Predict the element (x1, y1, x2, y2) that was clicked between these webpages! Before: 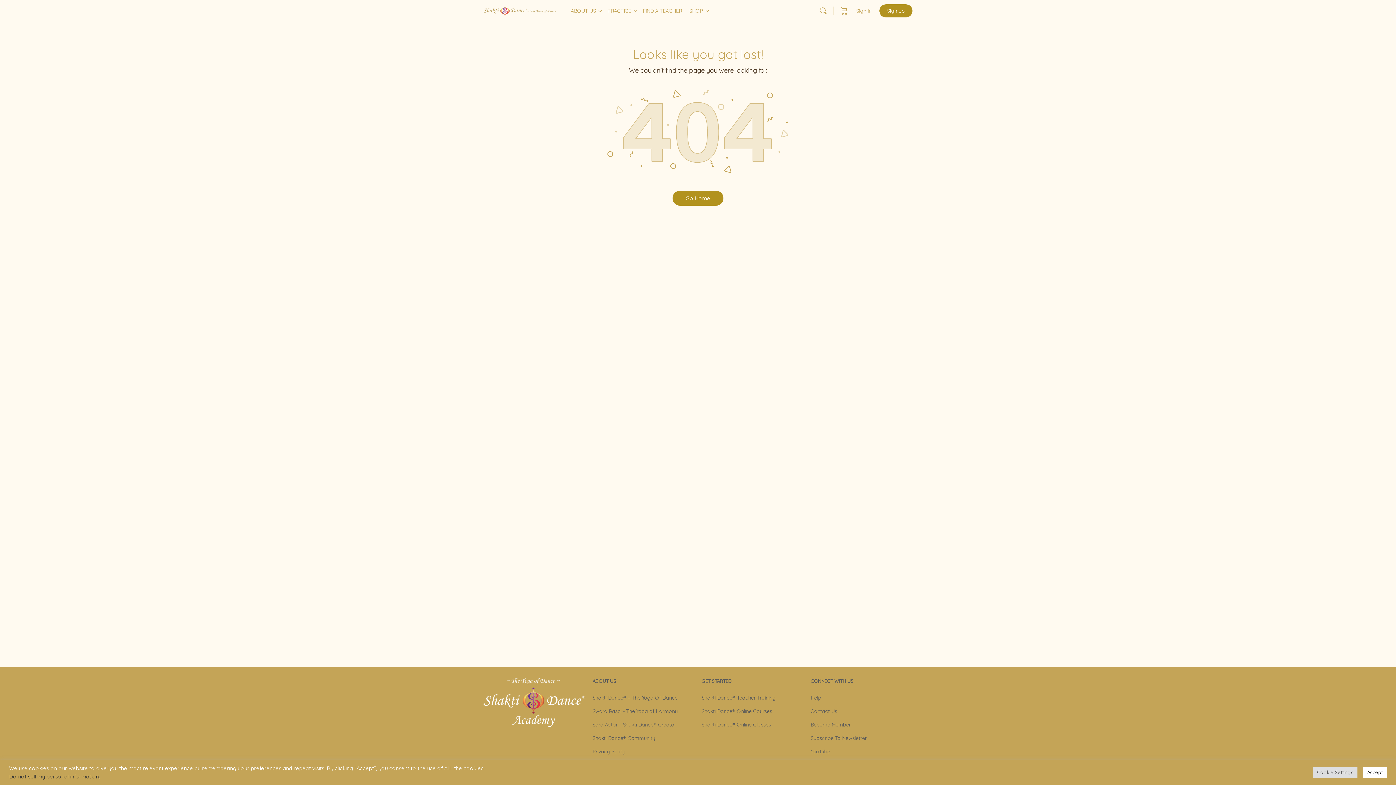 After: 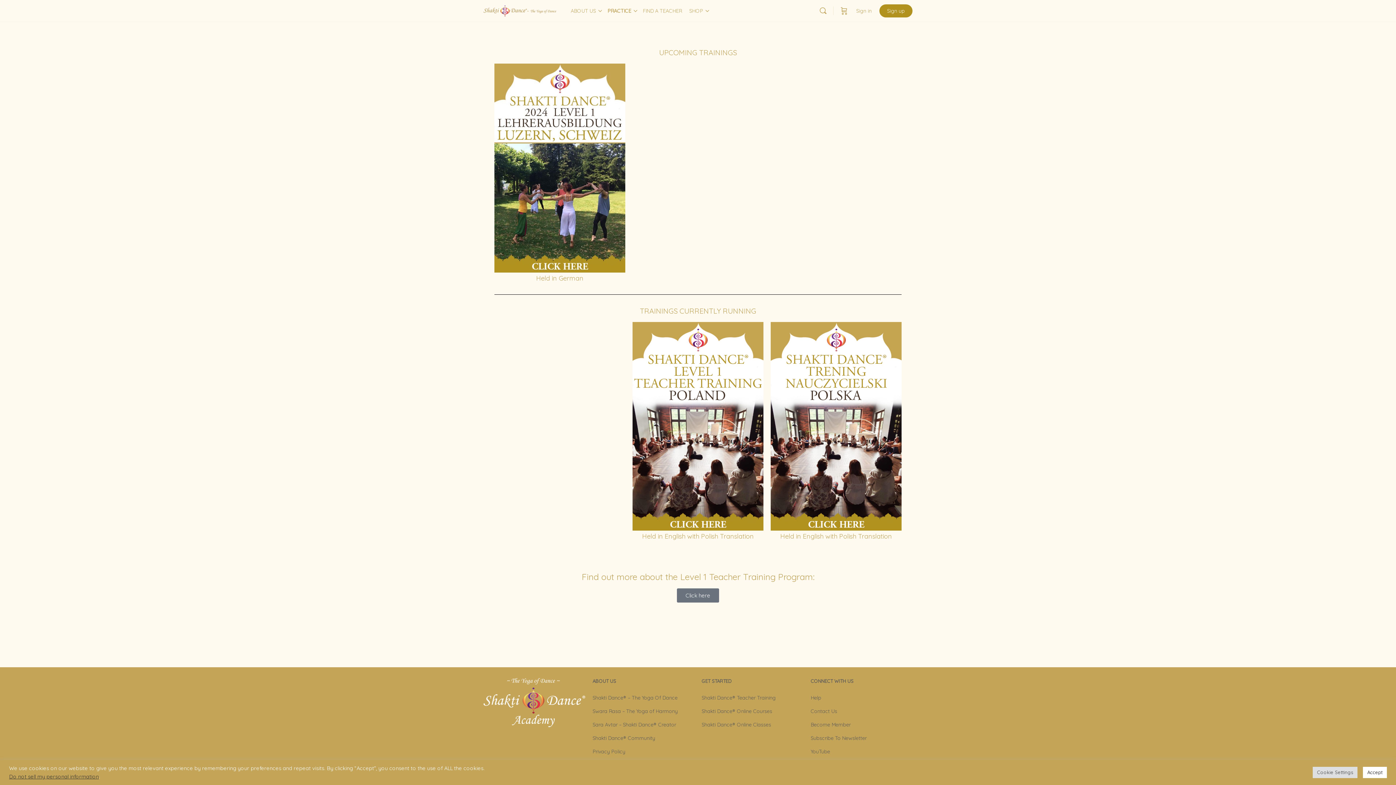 Action: label: Shakti Dance® Teacher Training bbox: (701, 694, 775, 701)